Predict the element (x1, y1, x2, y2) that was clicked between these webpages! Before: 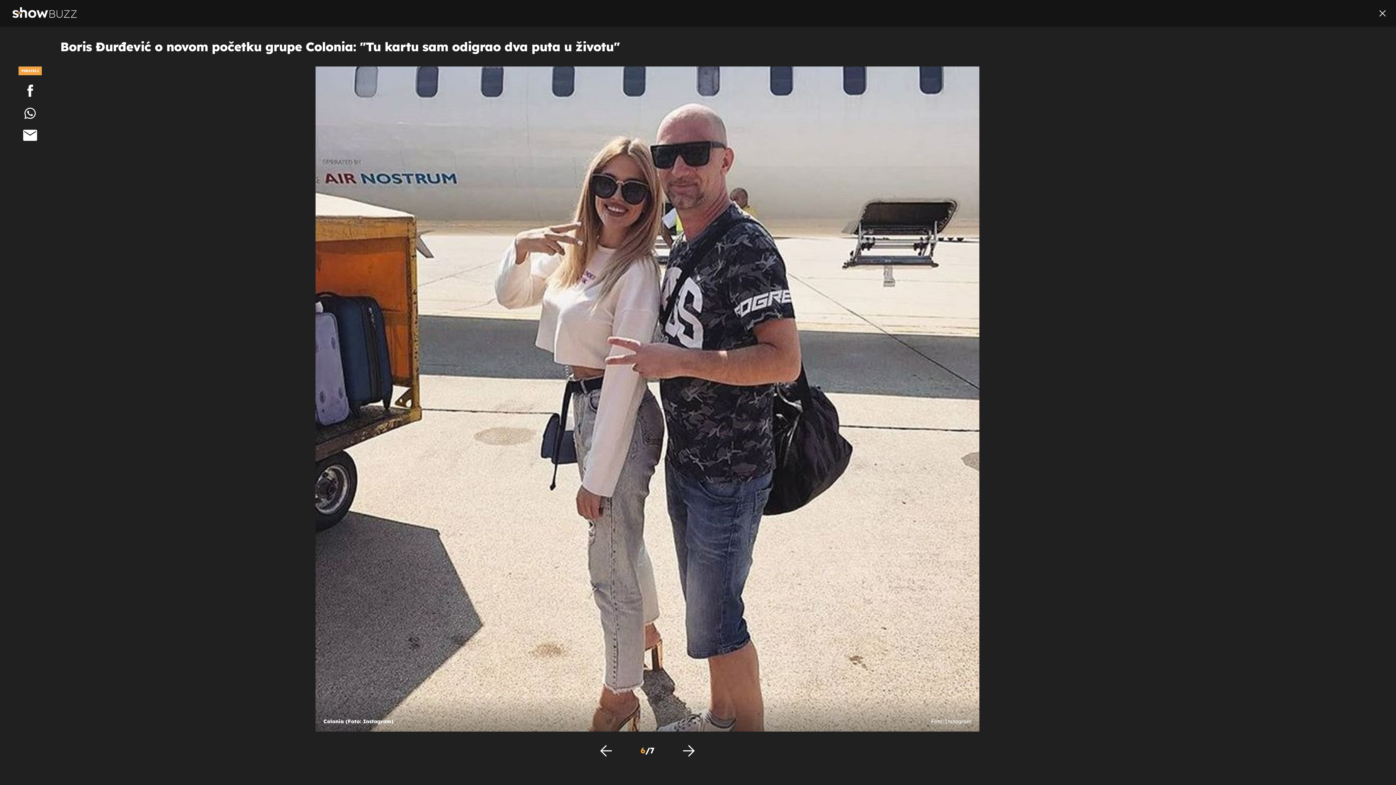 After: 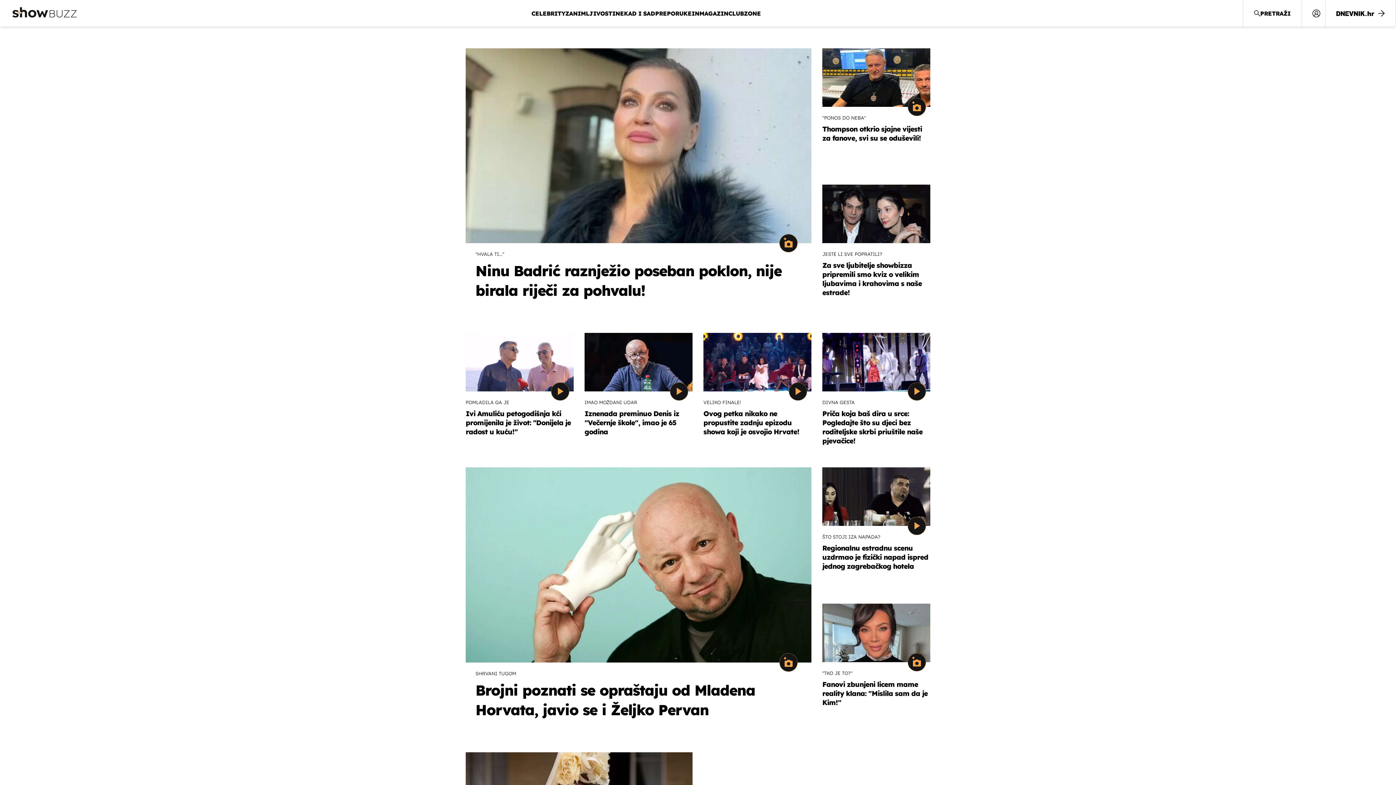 Action: bbox: (12, 7, 76, 19)